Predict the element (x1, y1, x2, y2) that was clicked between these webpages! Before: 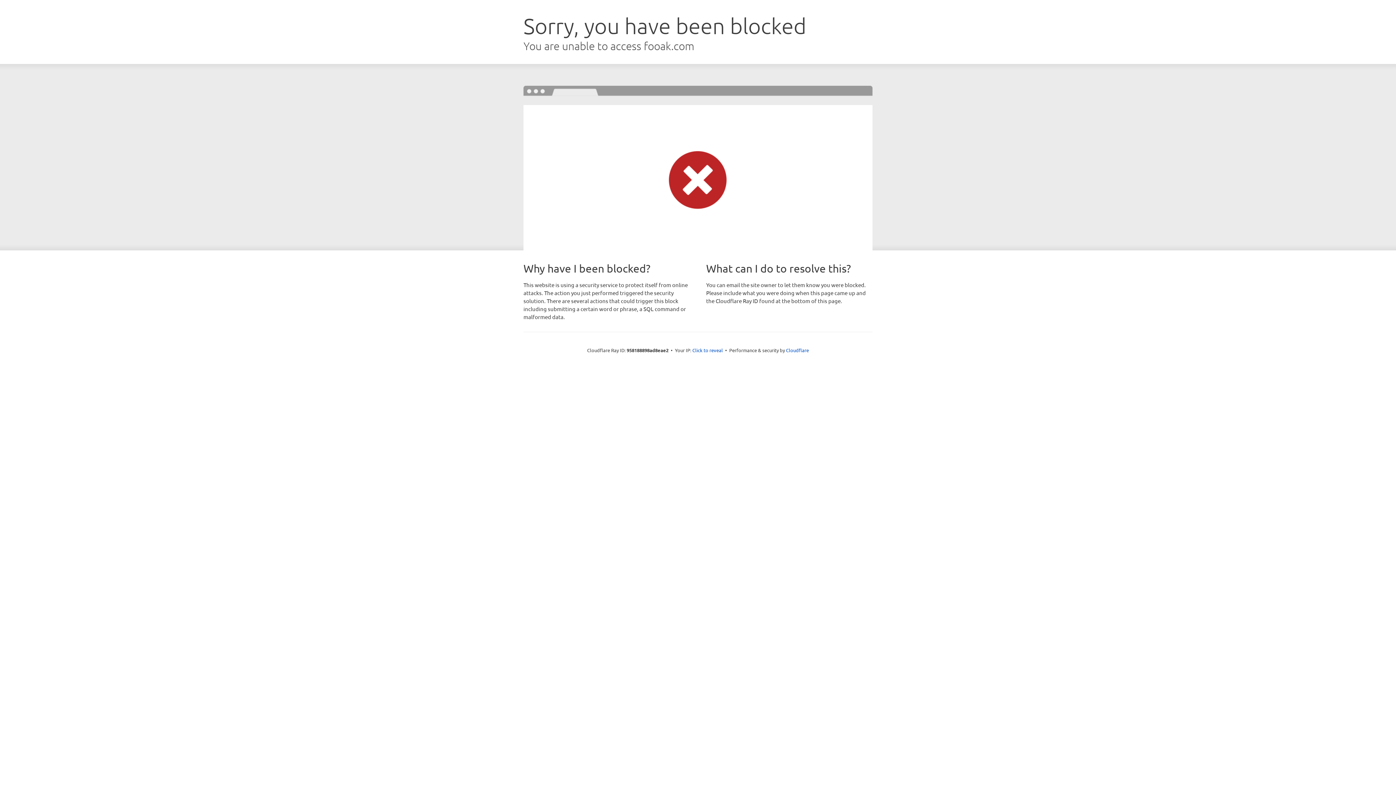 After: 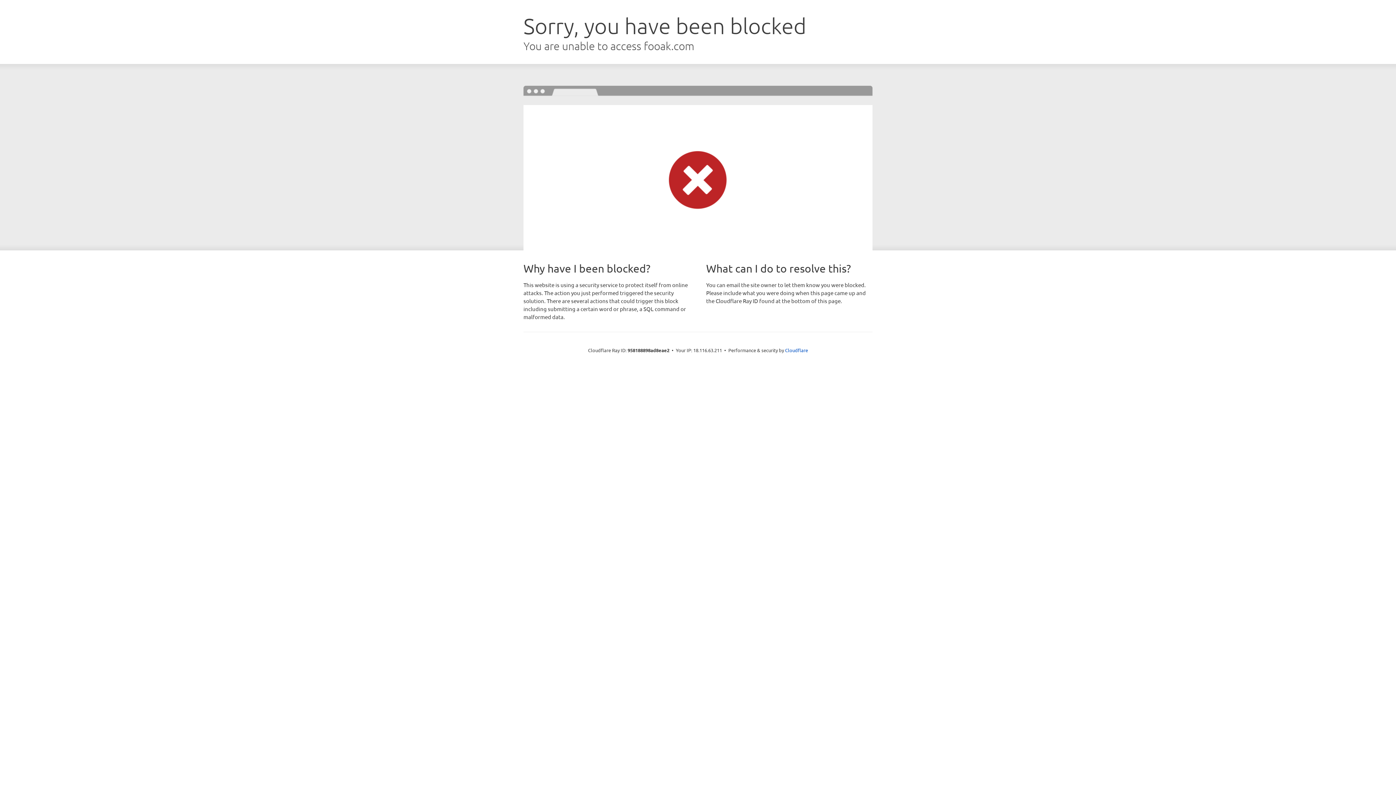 Action: bbox: (692, 346, 723, 353) label: Click to reveal